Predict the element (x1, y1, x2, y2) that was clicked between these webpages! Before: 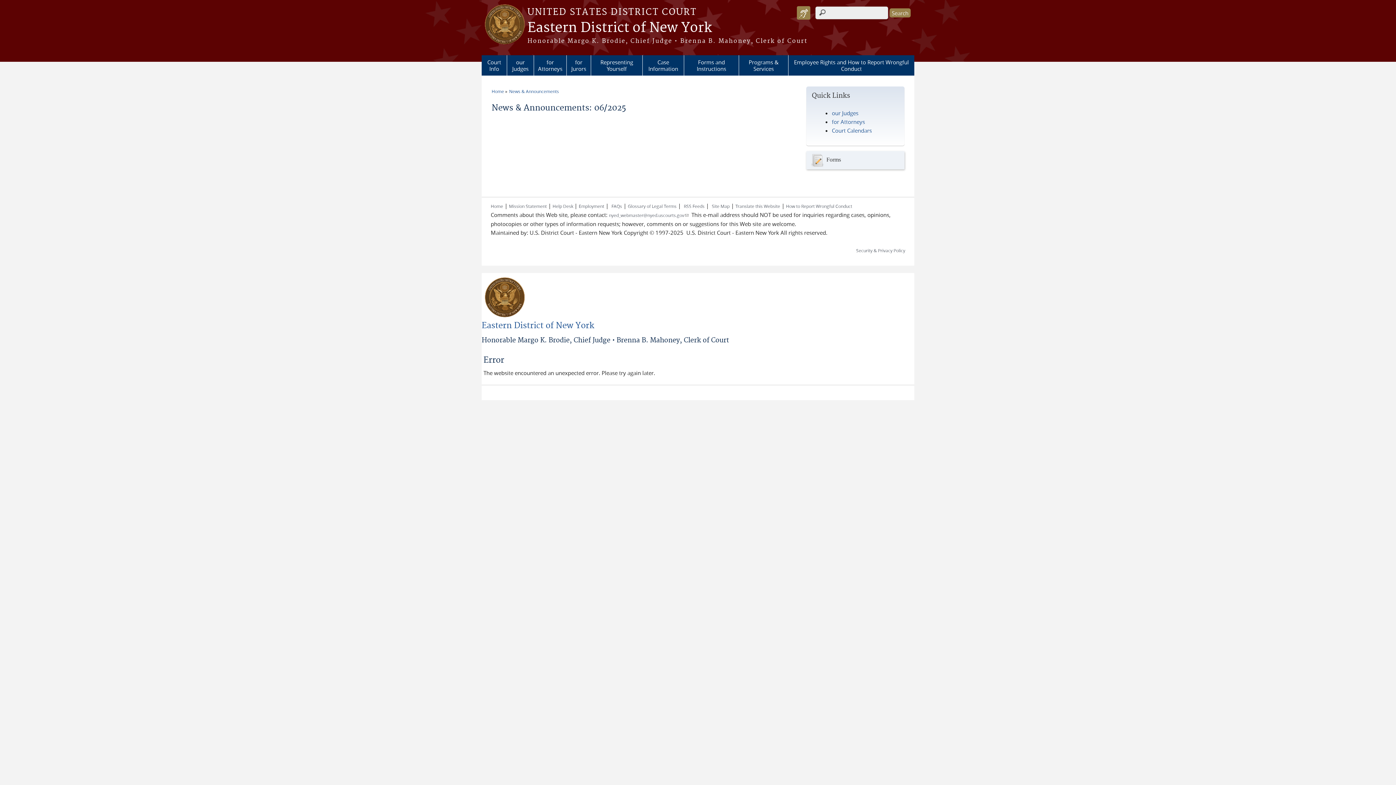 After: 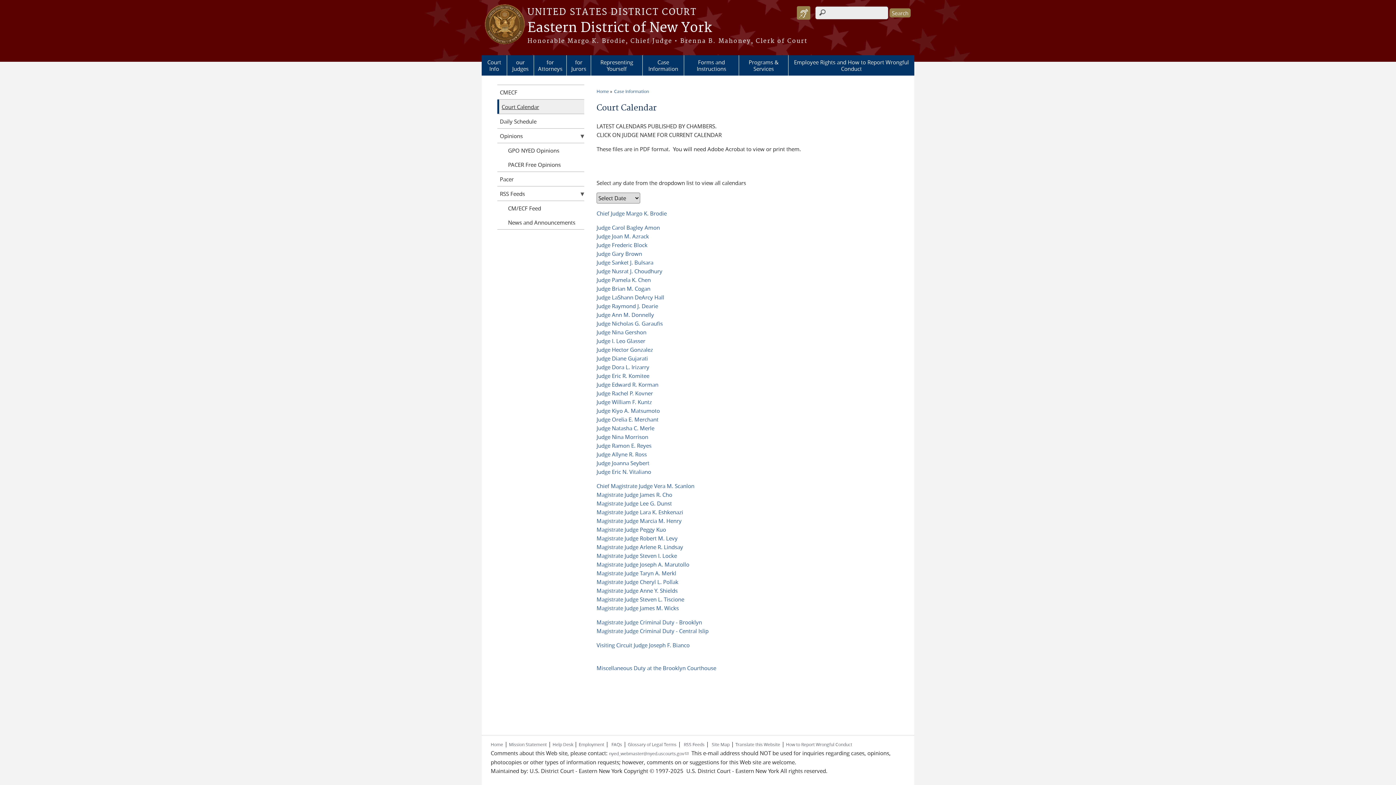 Action: label: Court Calendars bbox: (832, 126, 872, 134)